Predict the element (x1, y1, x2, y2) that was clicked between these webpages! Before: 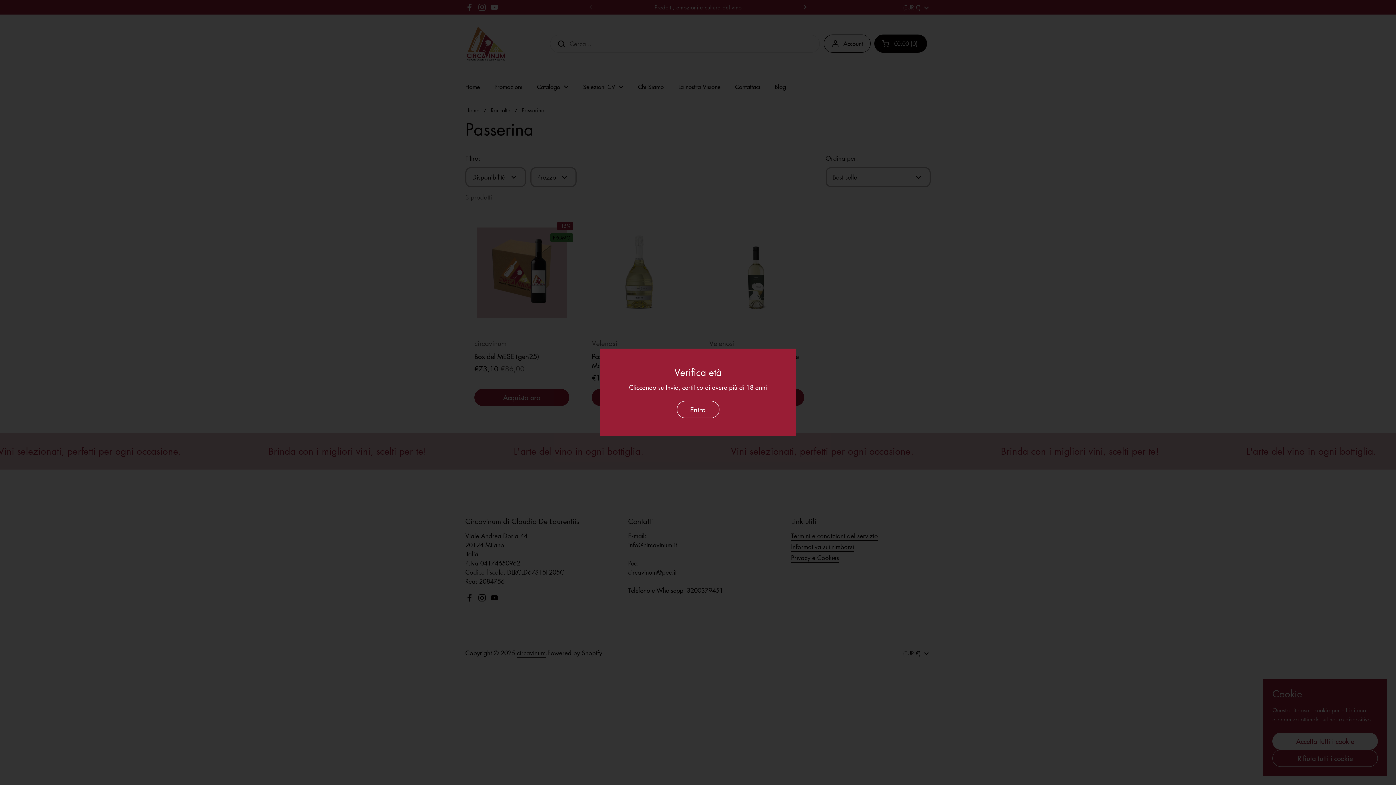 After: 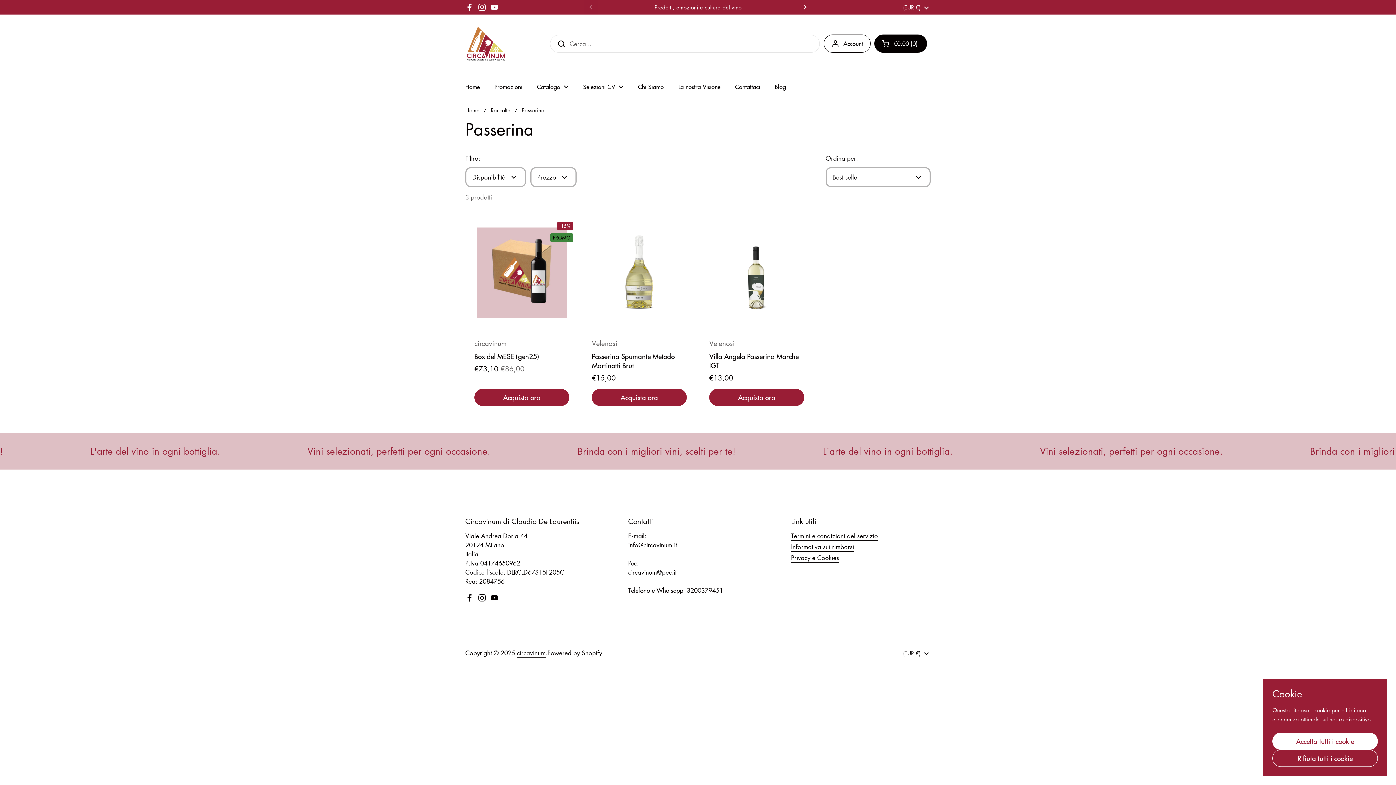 Action: bbox: (676, 401, 719, 418) label: Entra